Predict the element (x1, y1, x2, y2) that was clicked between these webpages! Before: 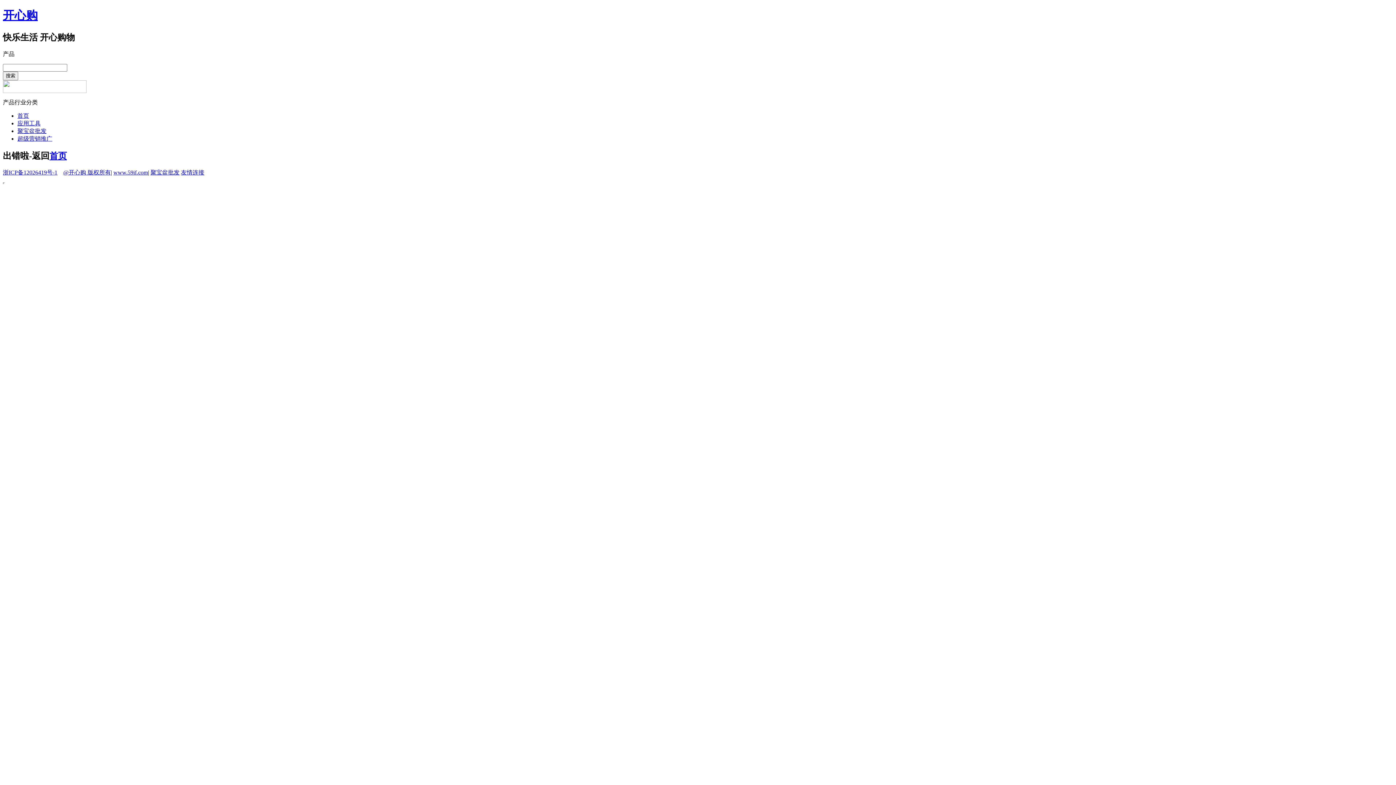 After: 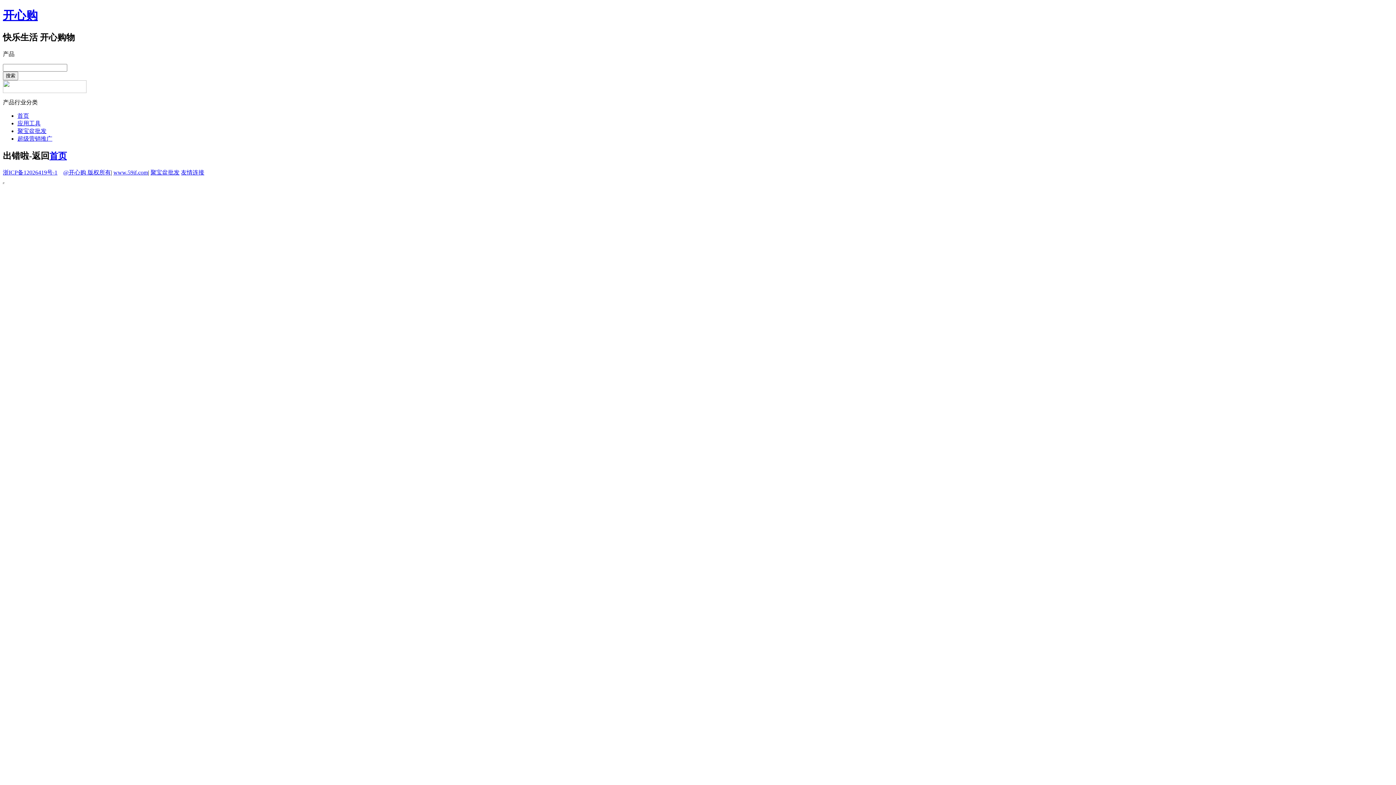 Action: bbox: (150, 169, 179, 175) label: 聚宝盆批发